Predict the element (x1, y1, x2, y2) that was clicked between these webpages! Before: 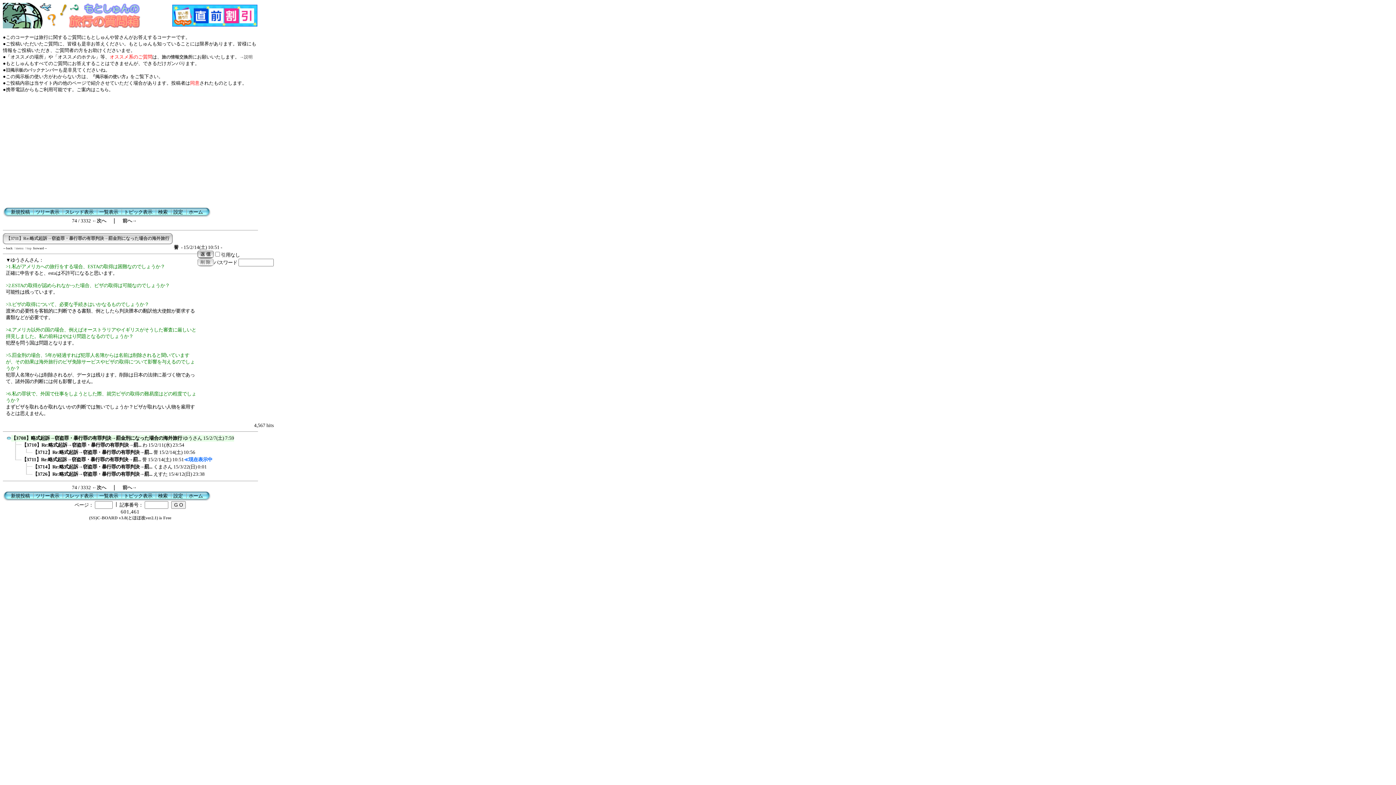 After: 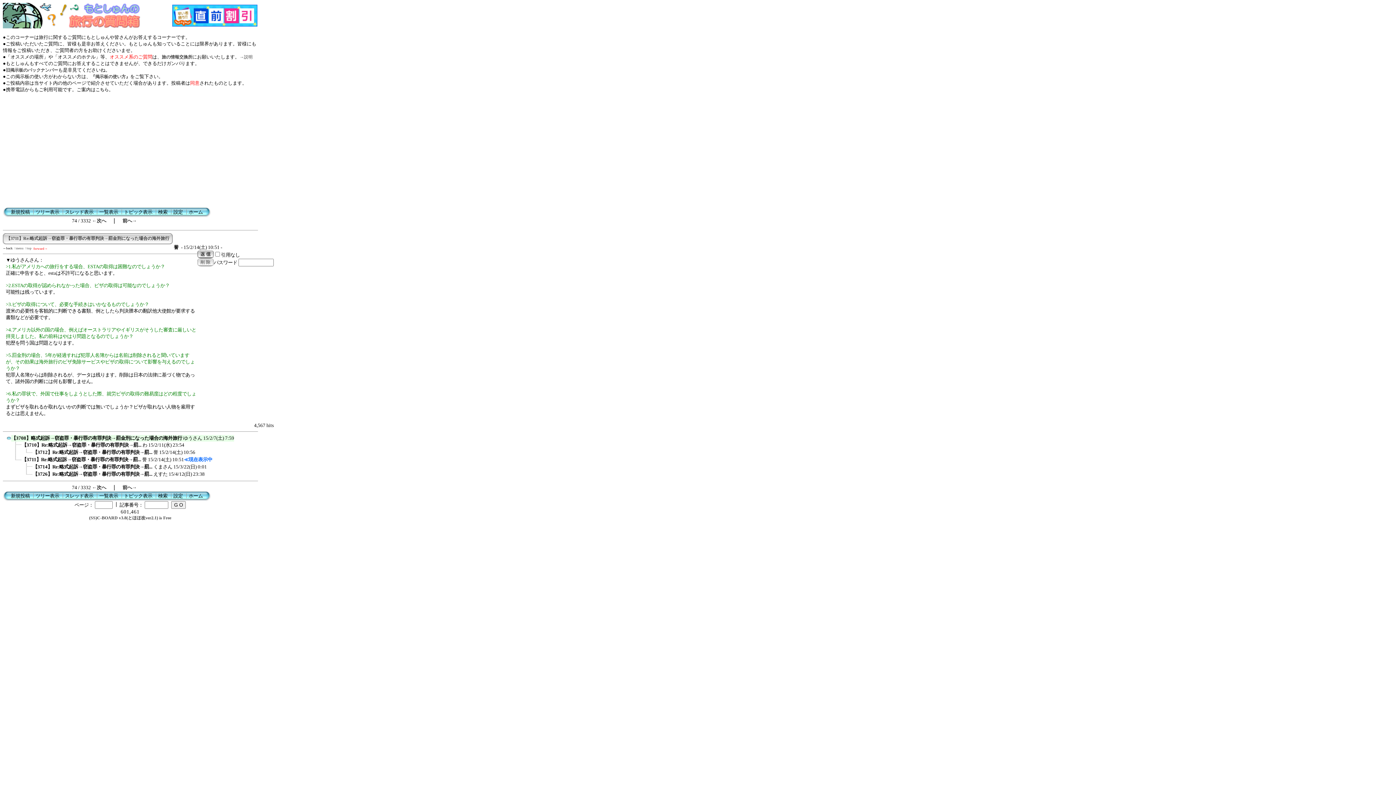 Action: label: forward→ bbox: (33, 246, 47, 250)